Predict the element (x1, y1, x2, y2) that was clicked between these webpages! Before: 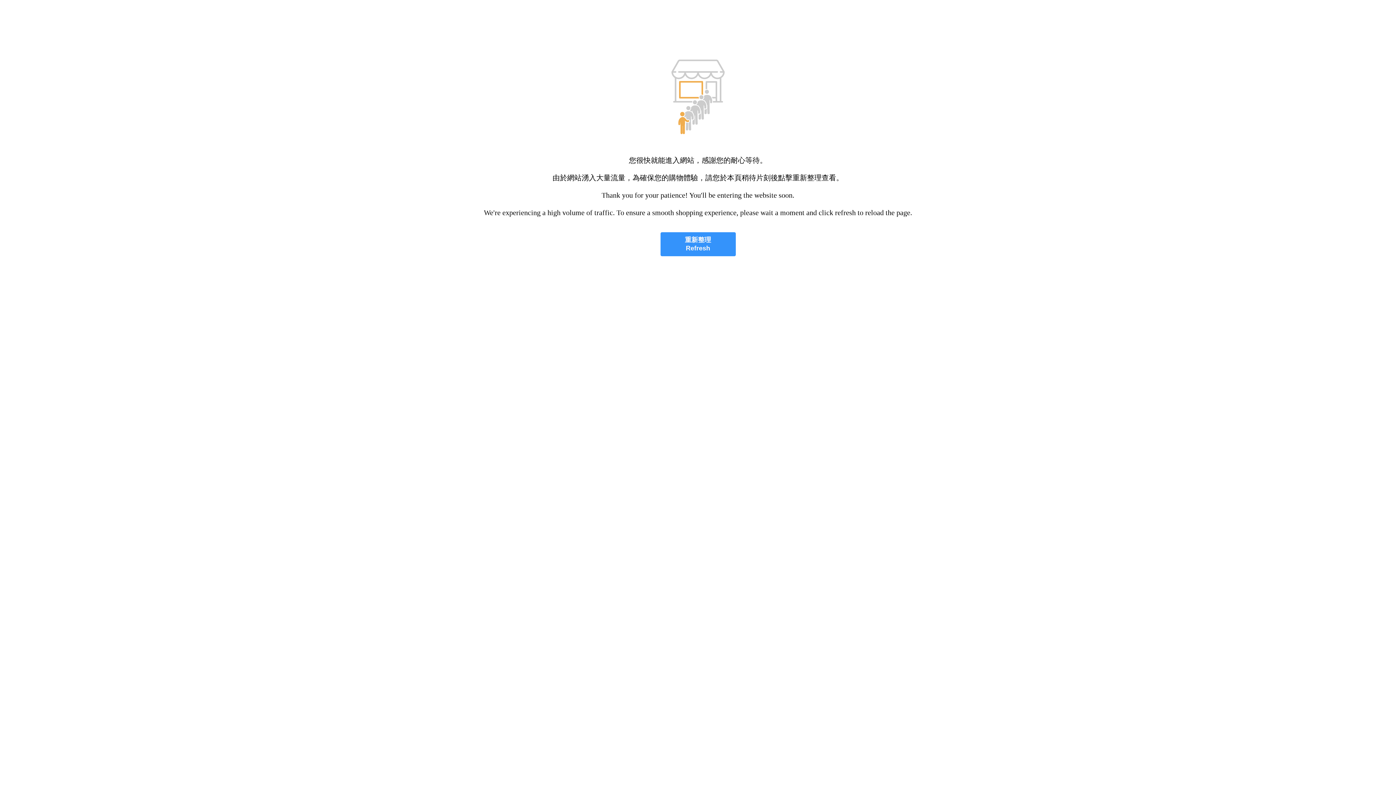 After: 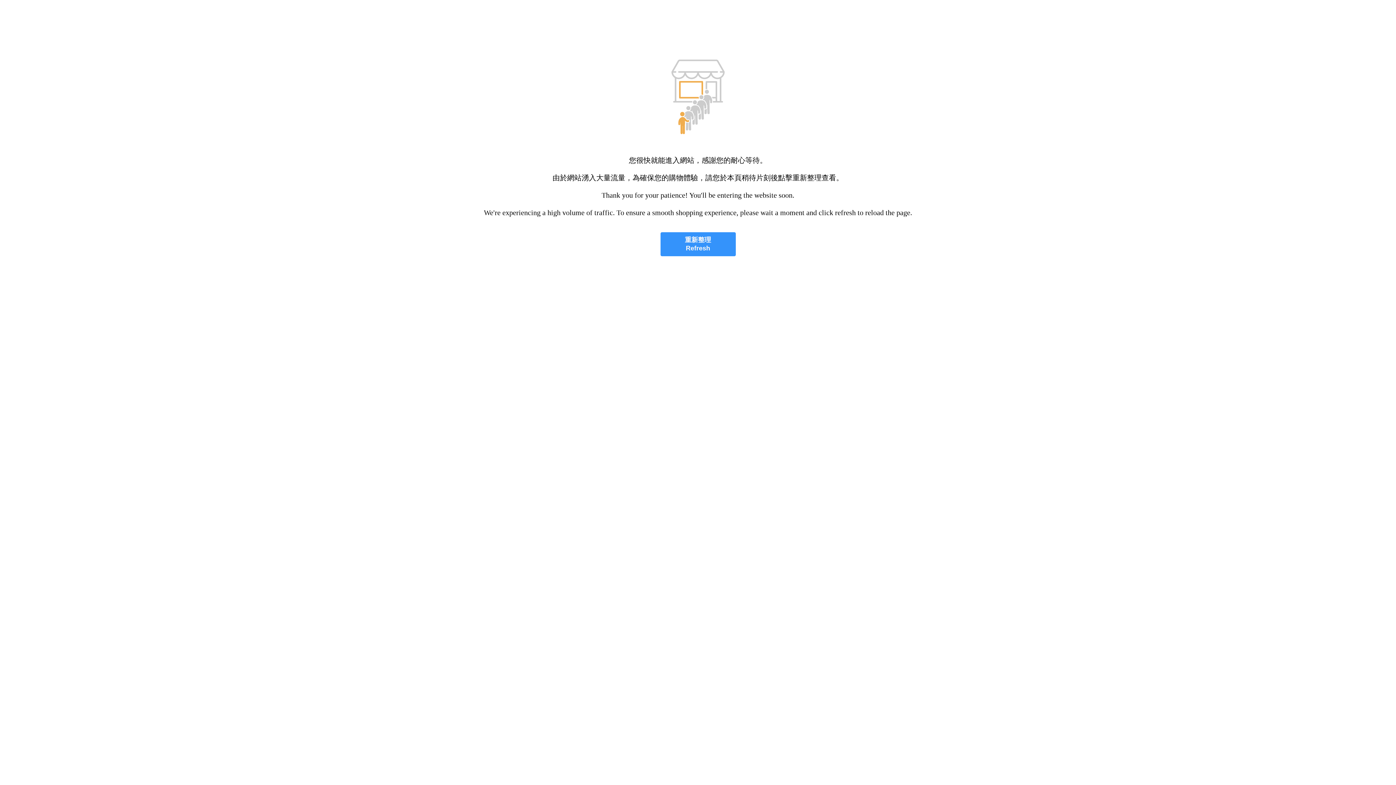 Action: bbox: (660, 232, 735, 256) label: 重新整理
Refresh